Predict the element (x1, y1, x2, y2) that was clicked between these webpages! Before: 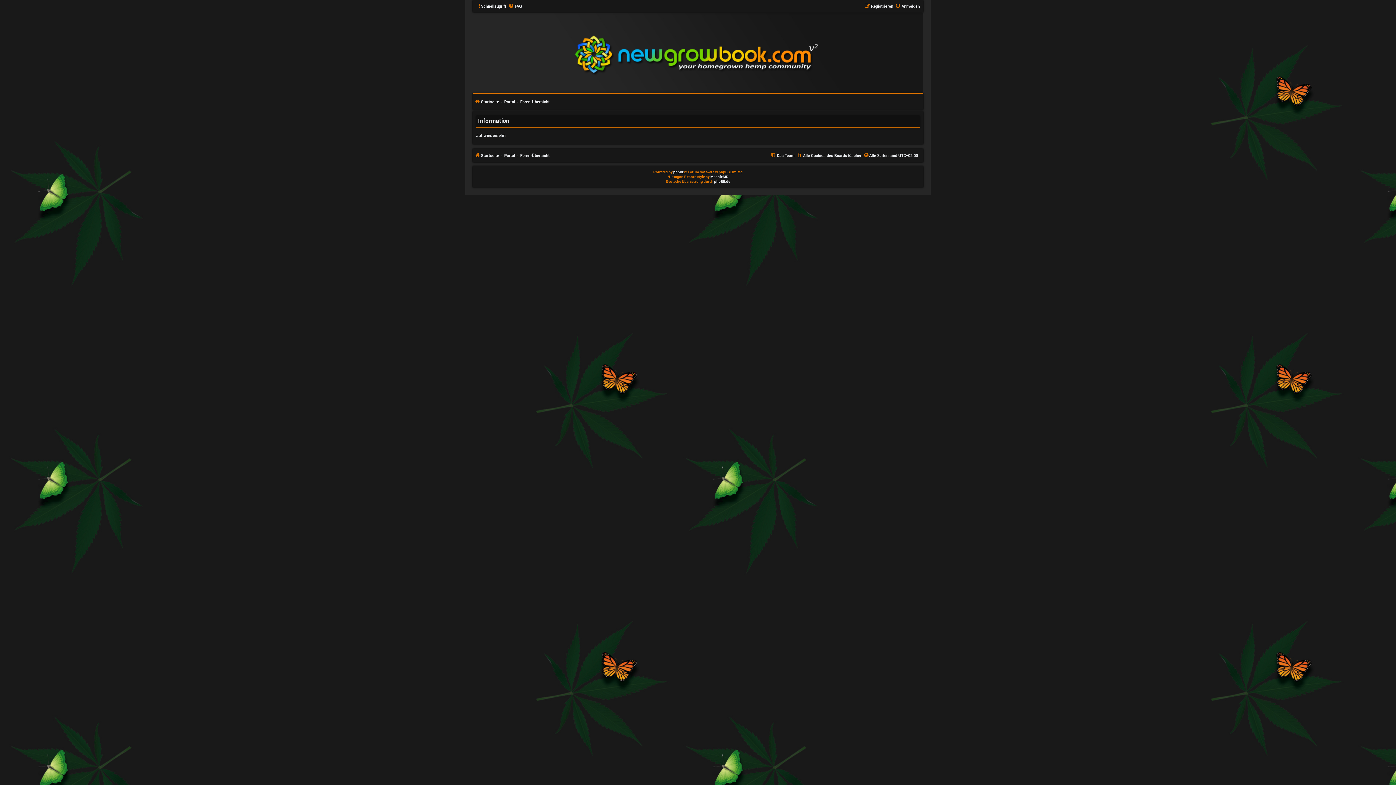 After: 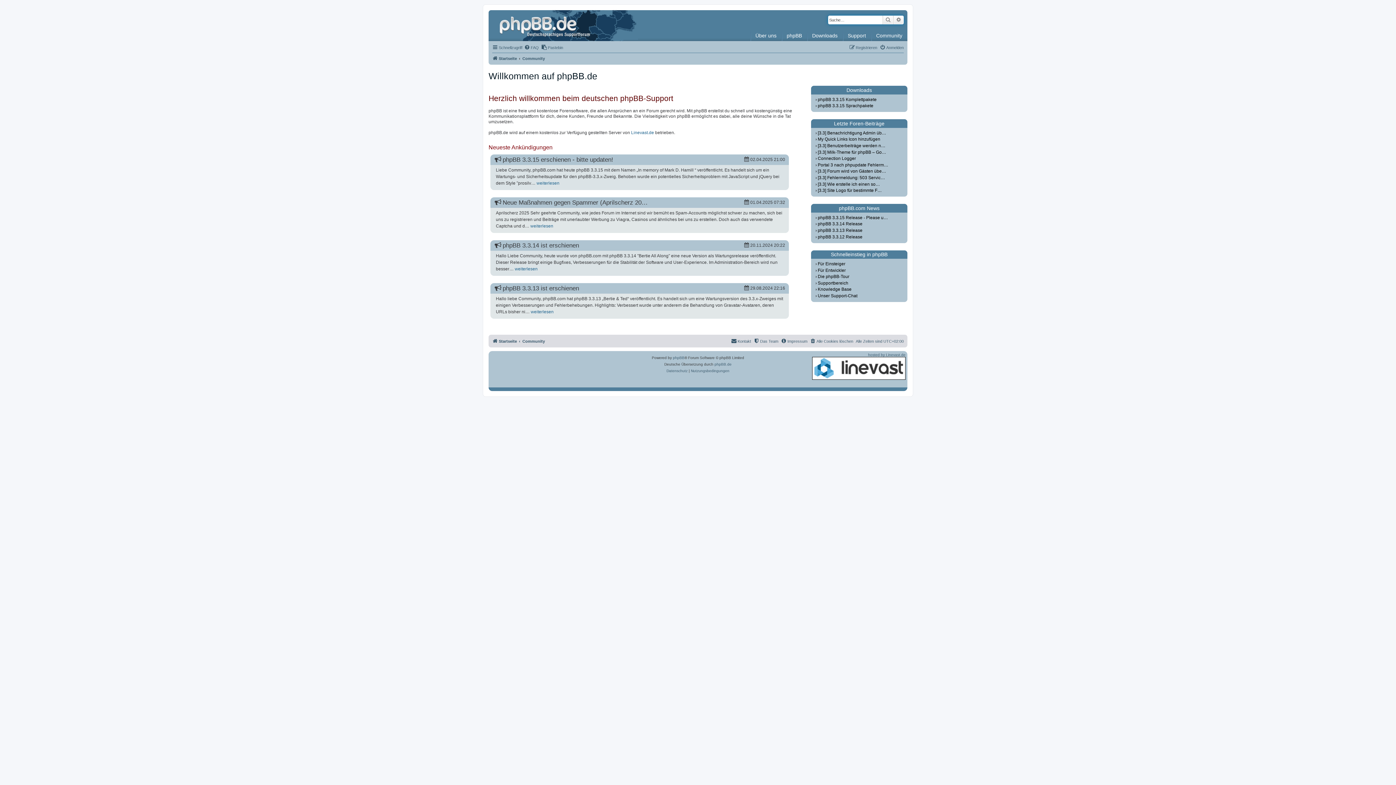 Action: label: phpBB.de bbox: (714, 179, 730, 184)